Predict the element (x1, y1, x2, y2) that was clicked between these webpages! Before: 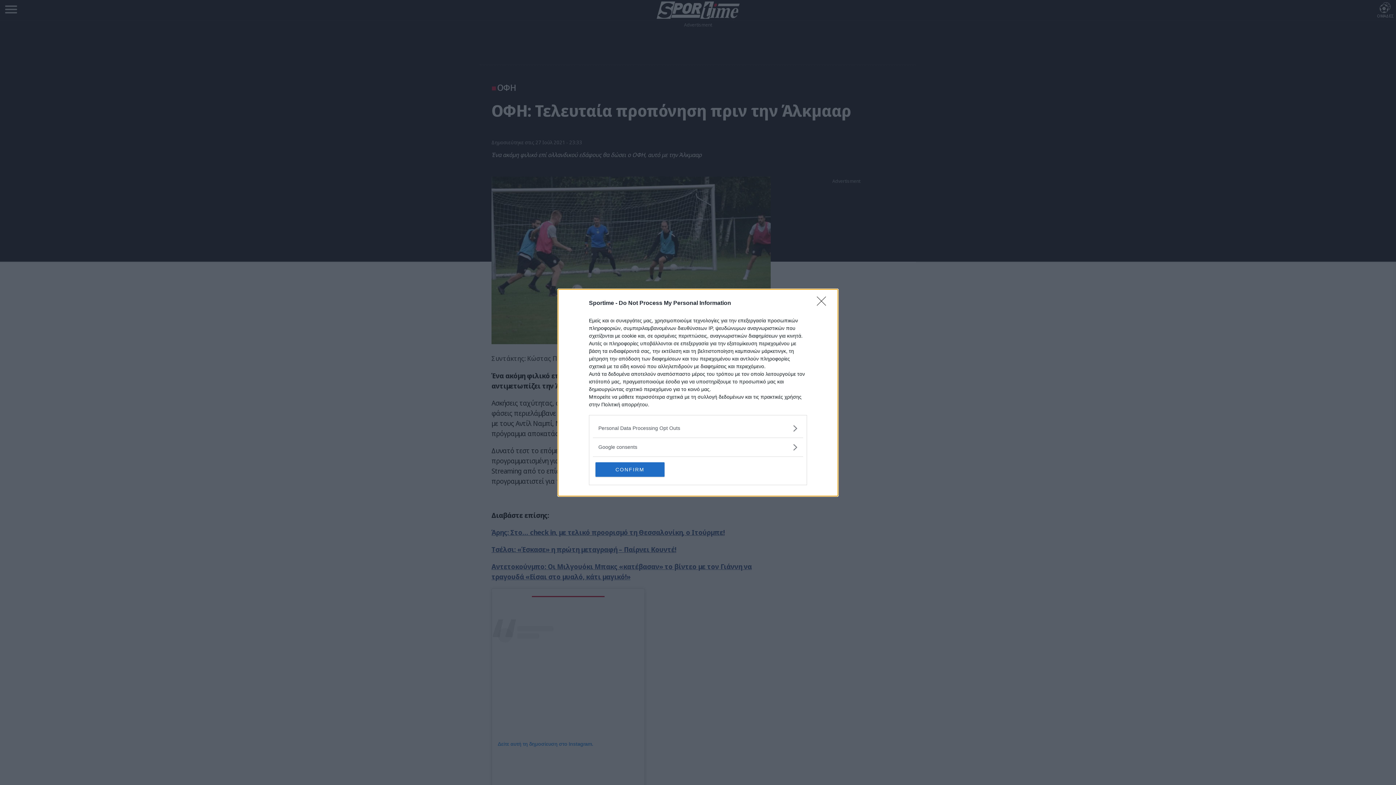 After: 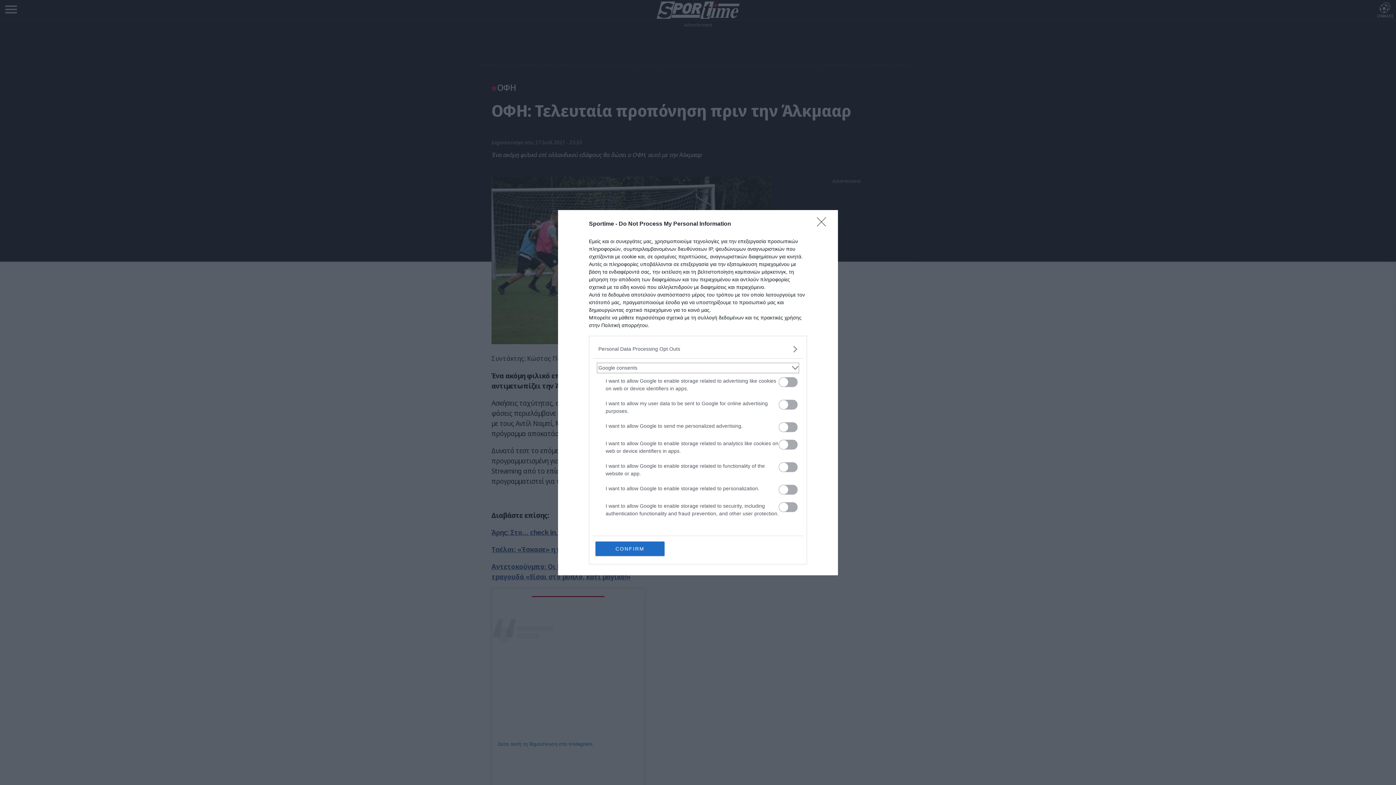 Action: label: Google consents bbox: (598, 443, 797, 451)